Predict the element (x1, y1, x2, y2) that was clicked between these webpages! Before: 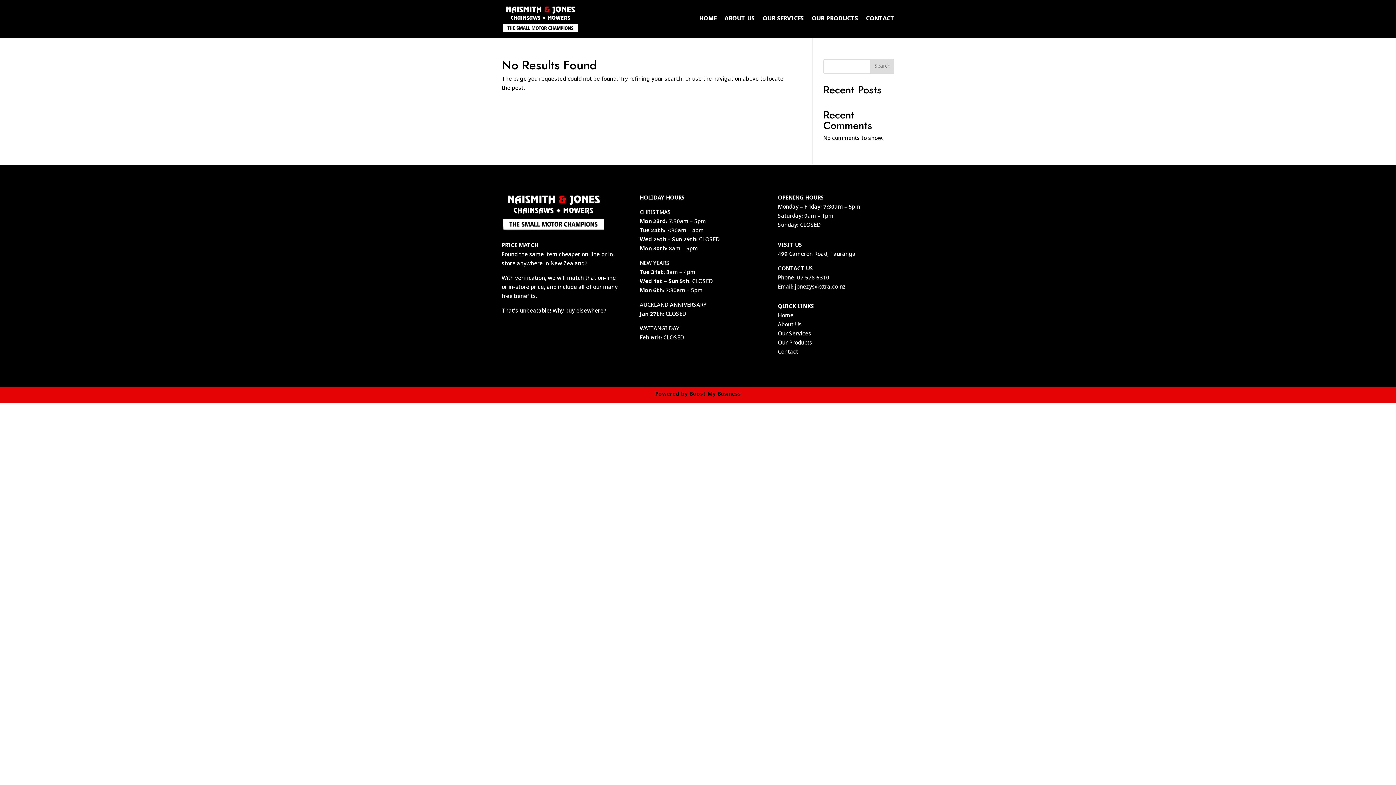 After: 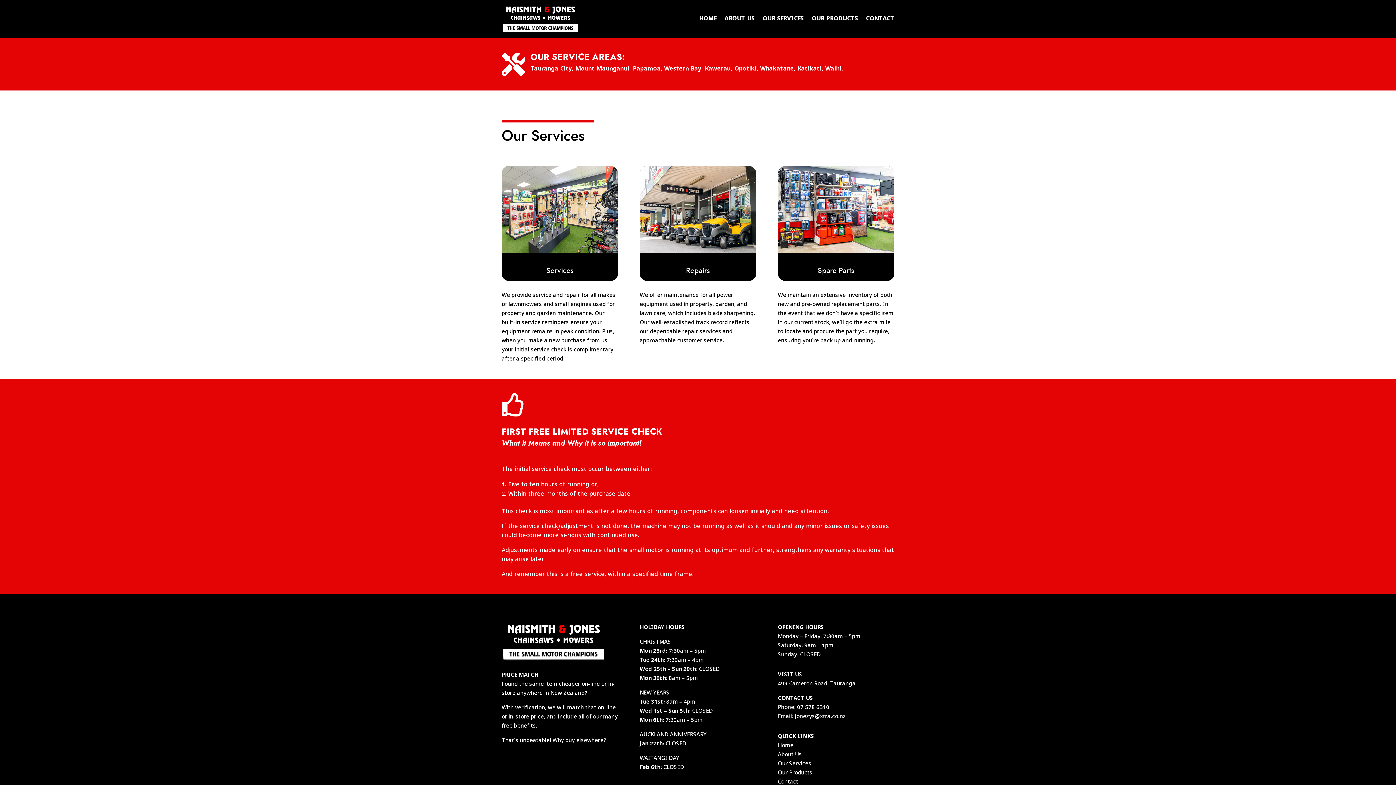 Action: bbox: (762, 5, 804, 33) label: OUR SERVICES